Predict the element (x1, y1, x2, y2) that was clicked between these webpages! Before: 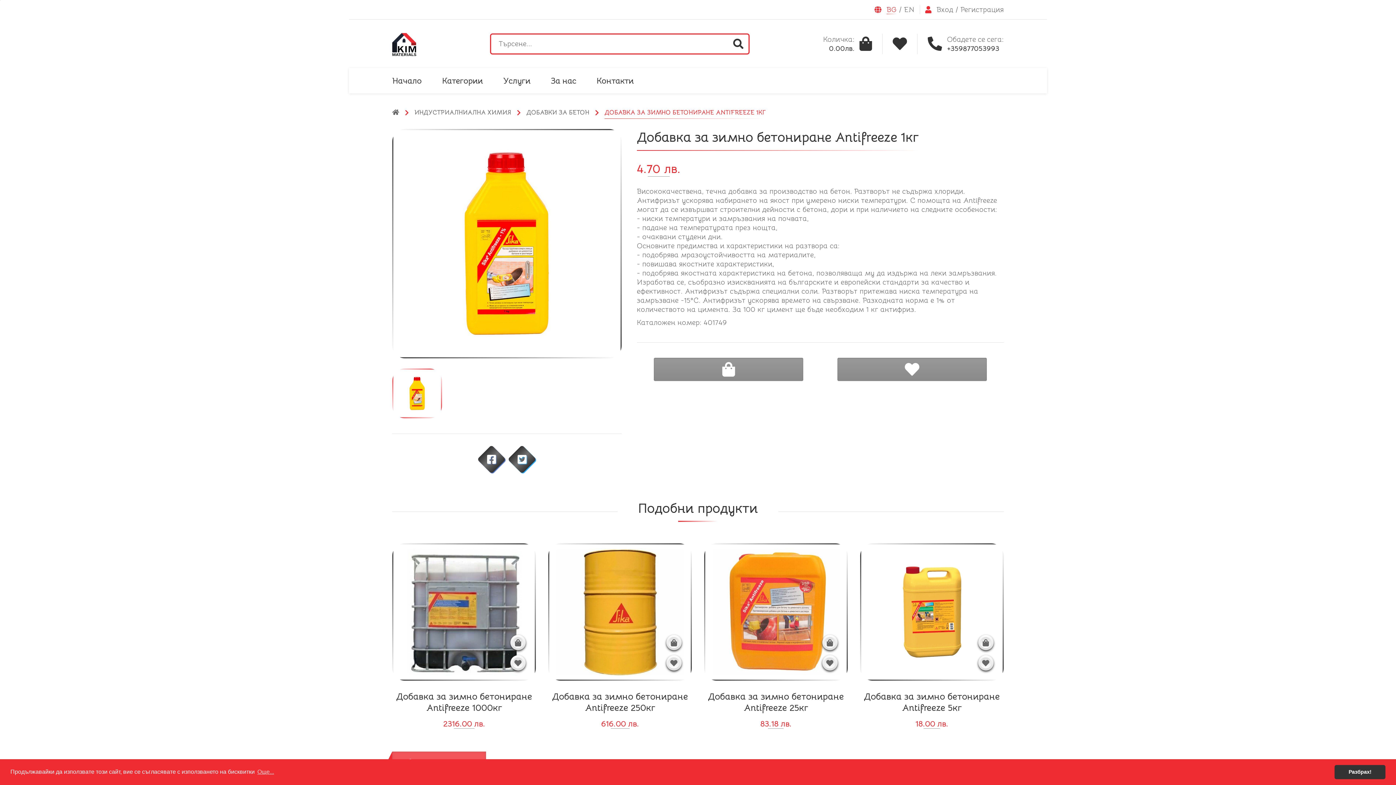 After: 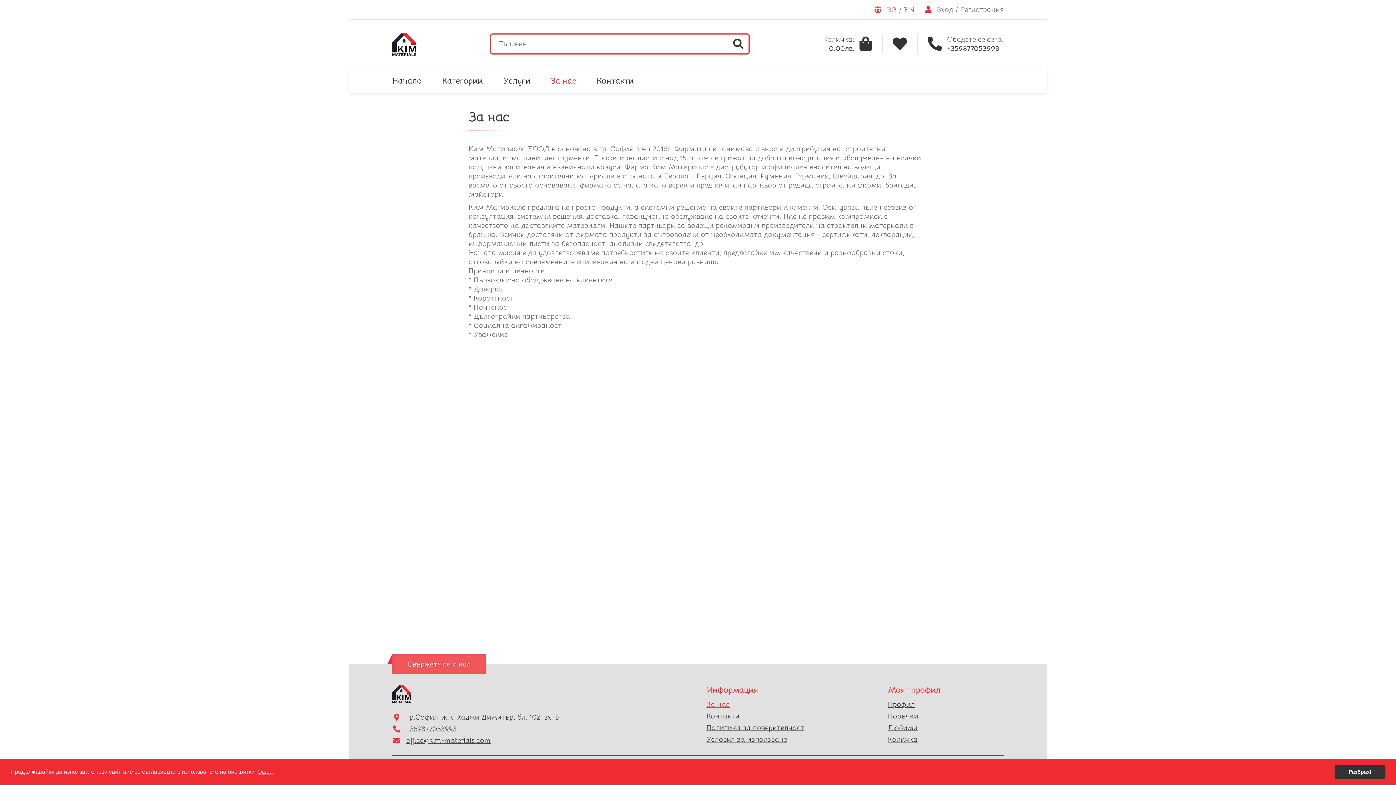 Action: bbox: (550, 73, 576, 88) label: За нас